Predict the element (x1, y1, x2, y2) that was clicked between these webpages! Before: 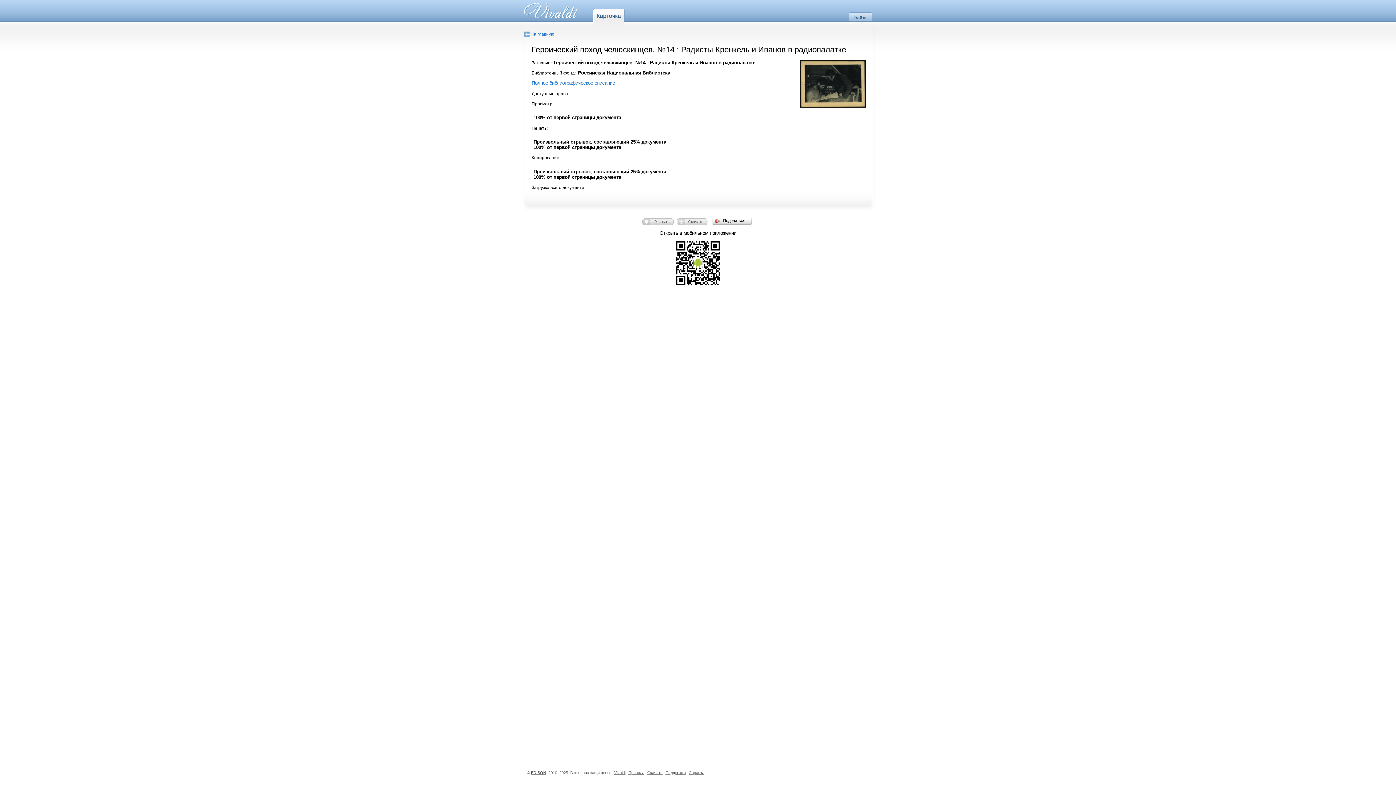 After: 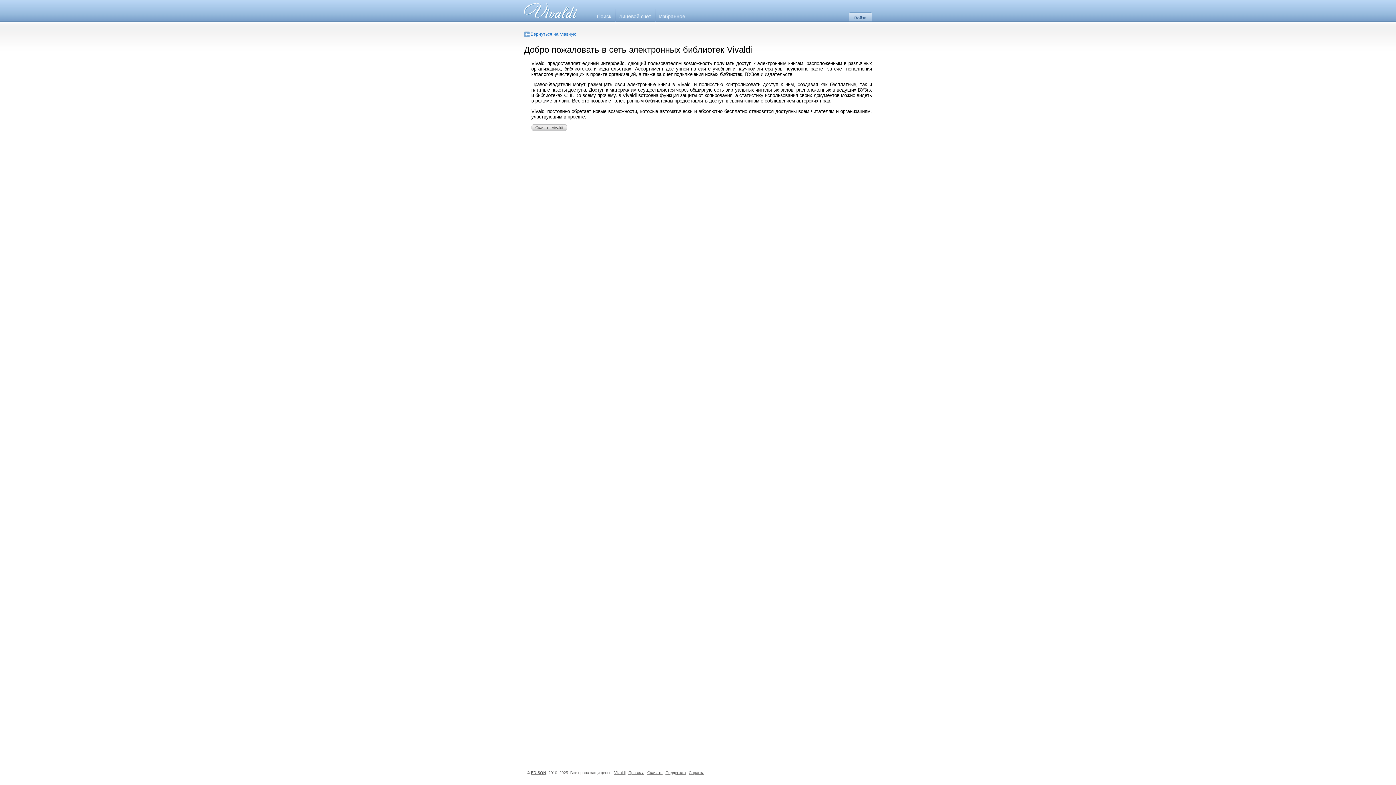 Action: bbox: (614, 770, 625, 775) label: Vivaldi